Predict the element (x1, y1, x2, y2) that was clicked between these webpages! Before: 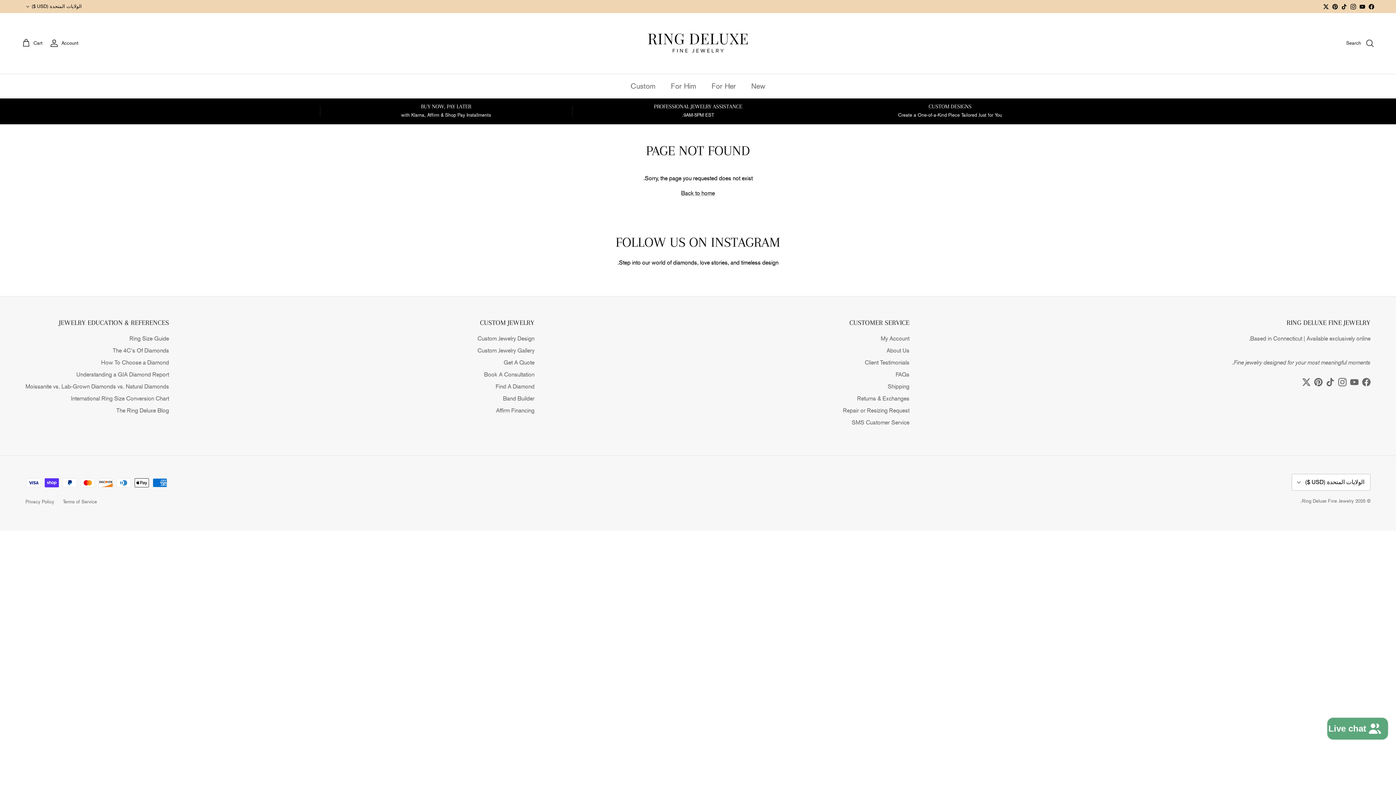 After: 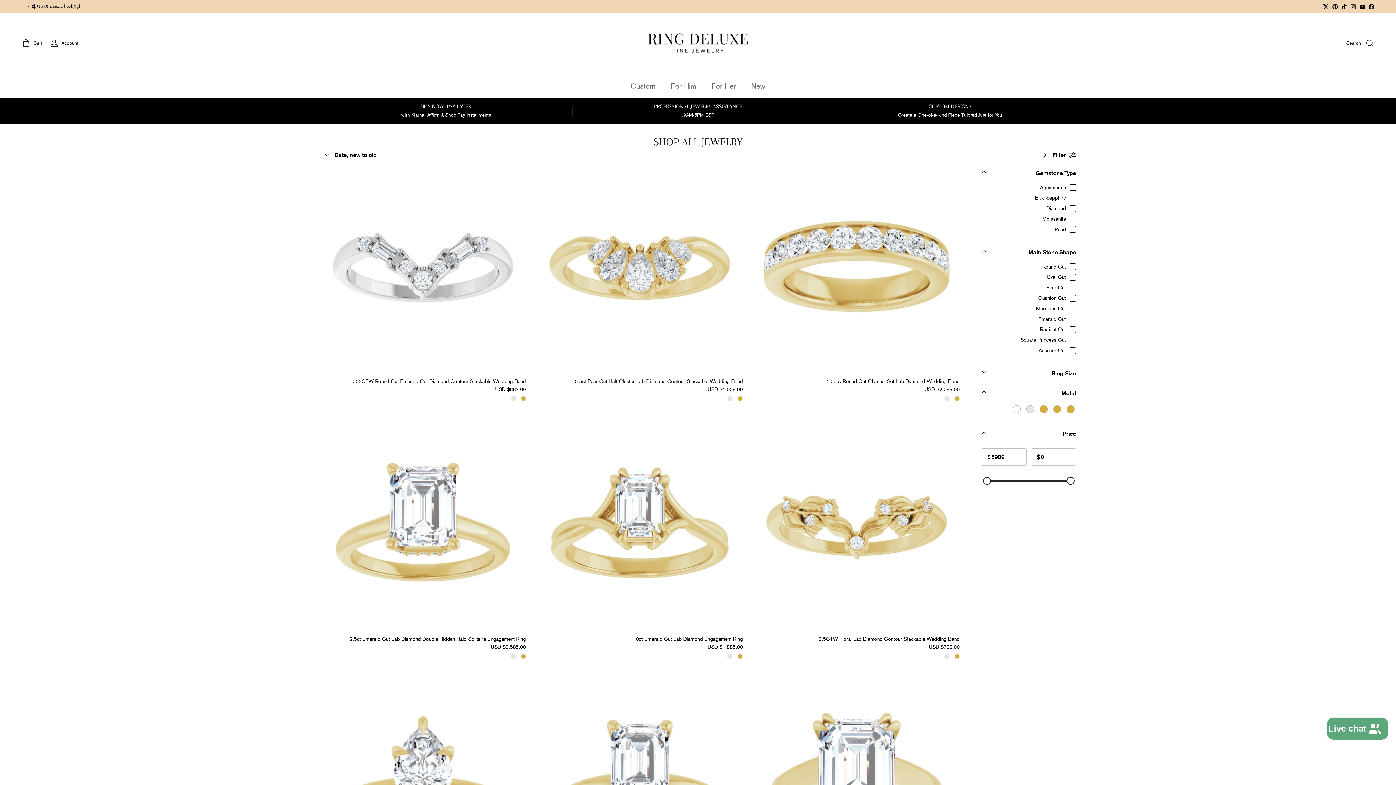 Action: label: For Her bbox: (705, 74, 742, 98)